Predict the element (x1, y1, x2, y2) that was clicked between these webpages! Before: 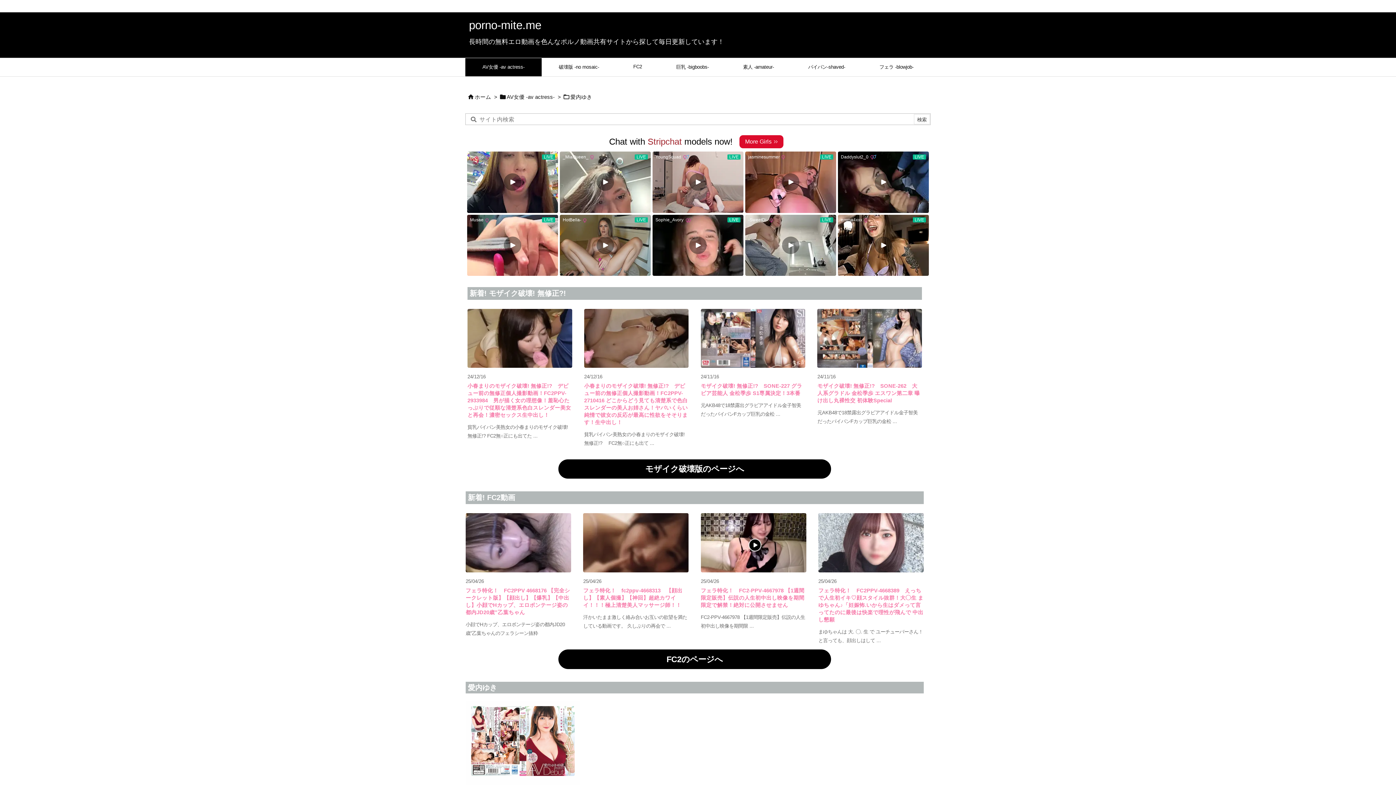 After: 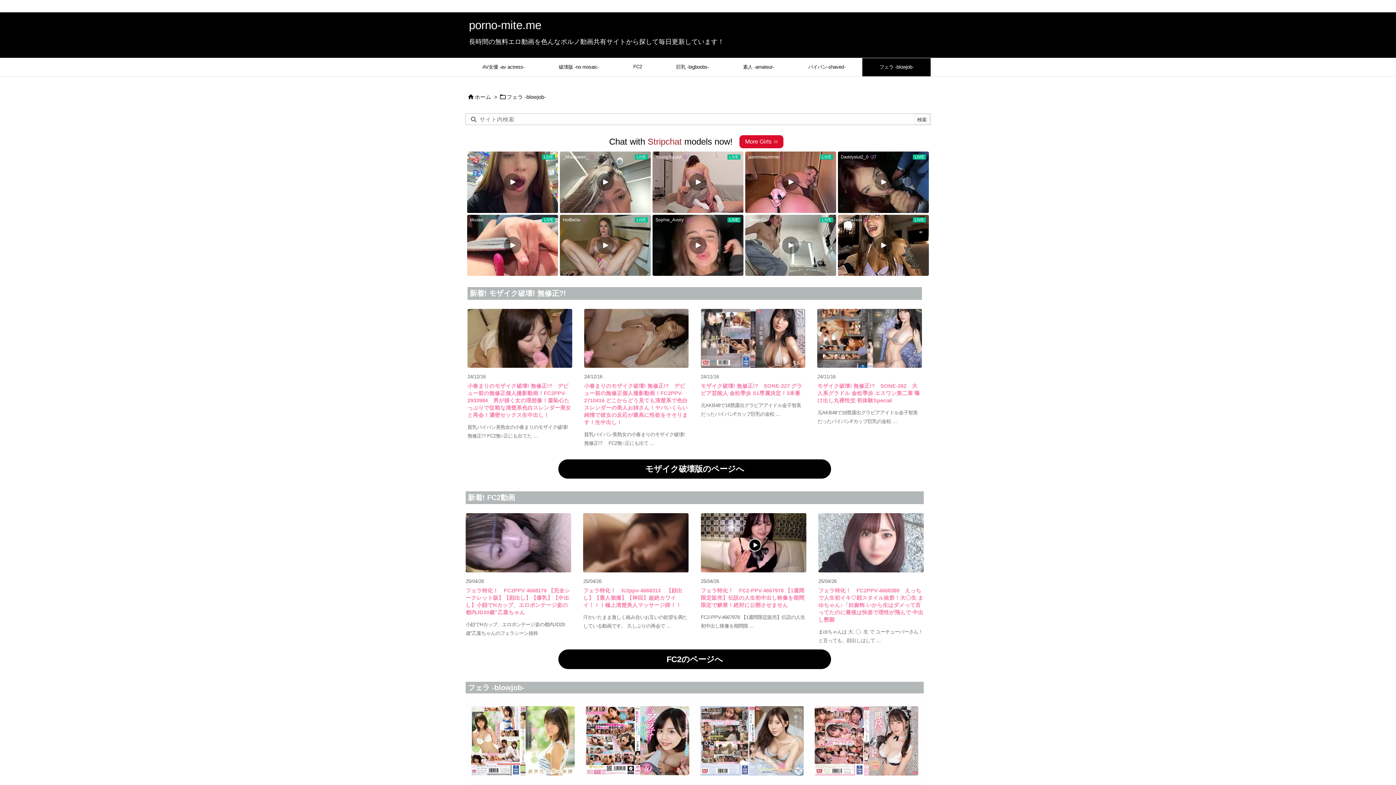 Action: bbox: (862, 58, 930, 76) label: フェラ -blowjob-